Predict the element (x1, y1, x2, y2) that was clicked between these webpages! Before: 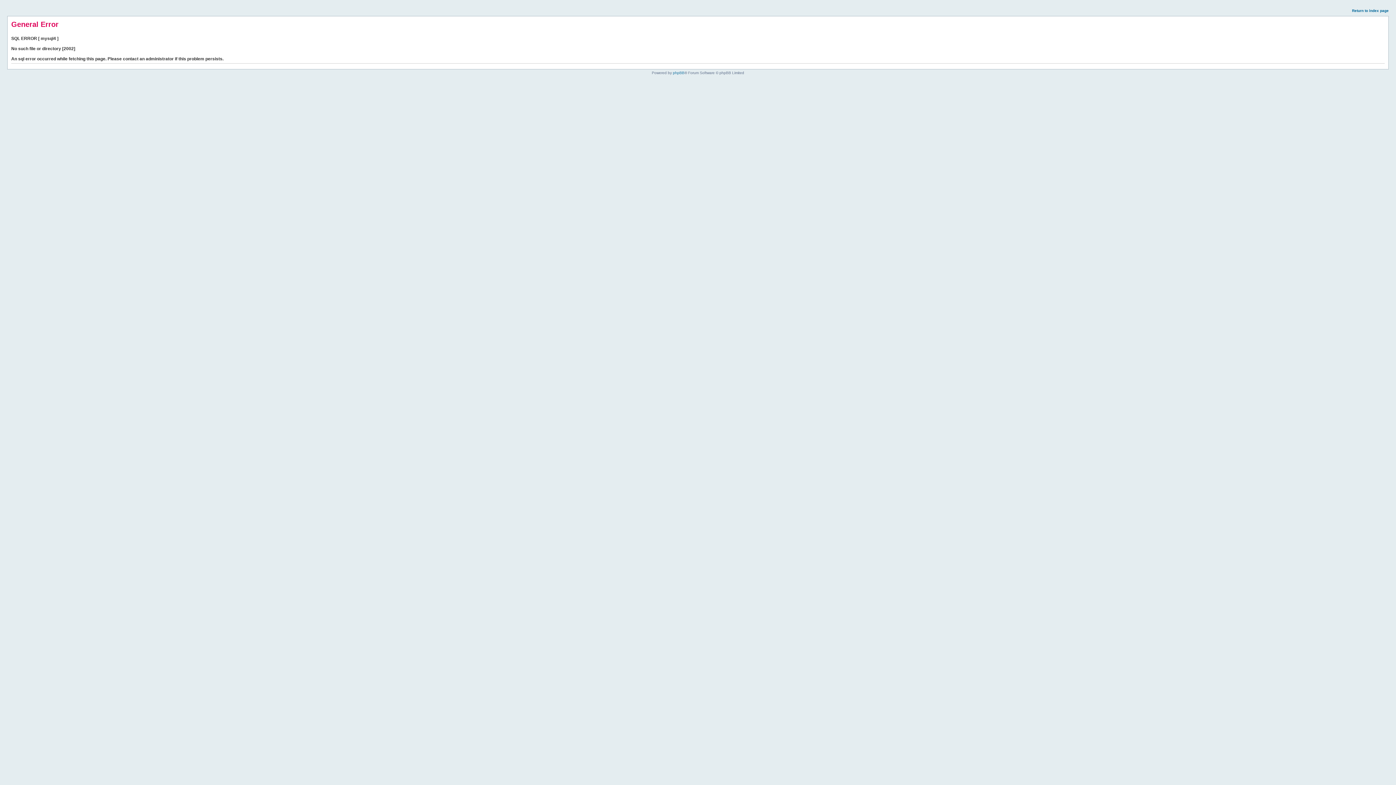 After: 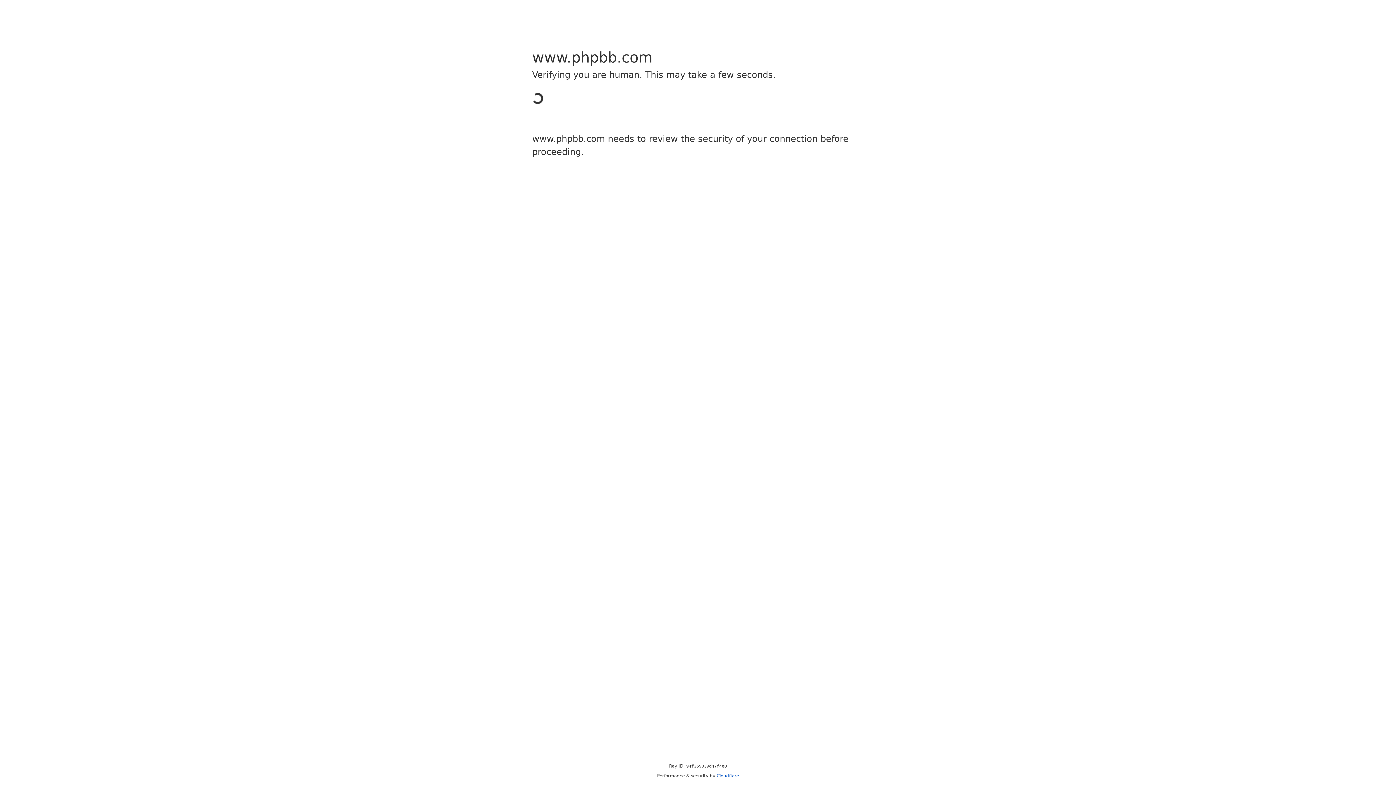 Action: bbox: (673, 70, 684, 74) label: phpBB